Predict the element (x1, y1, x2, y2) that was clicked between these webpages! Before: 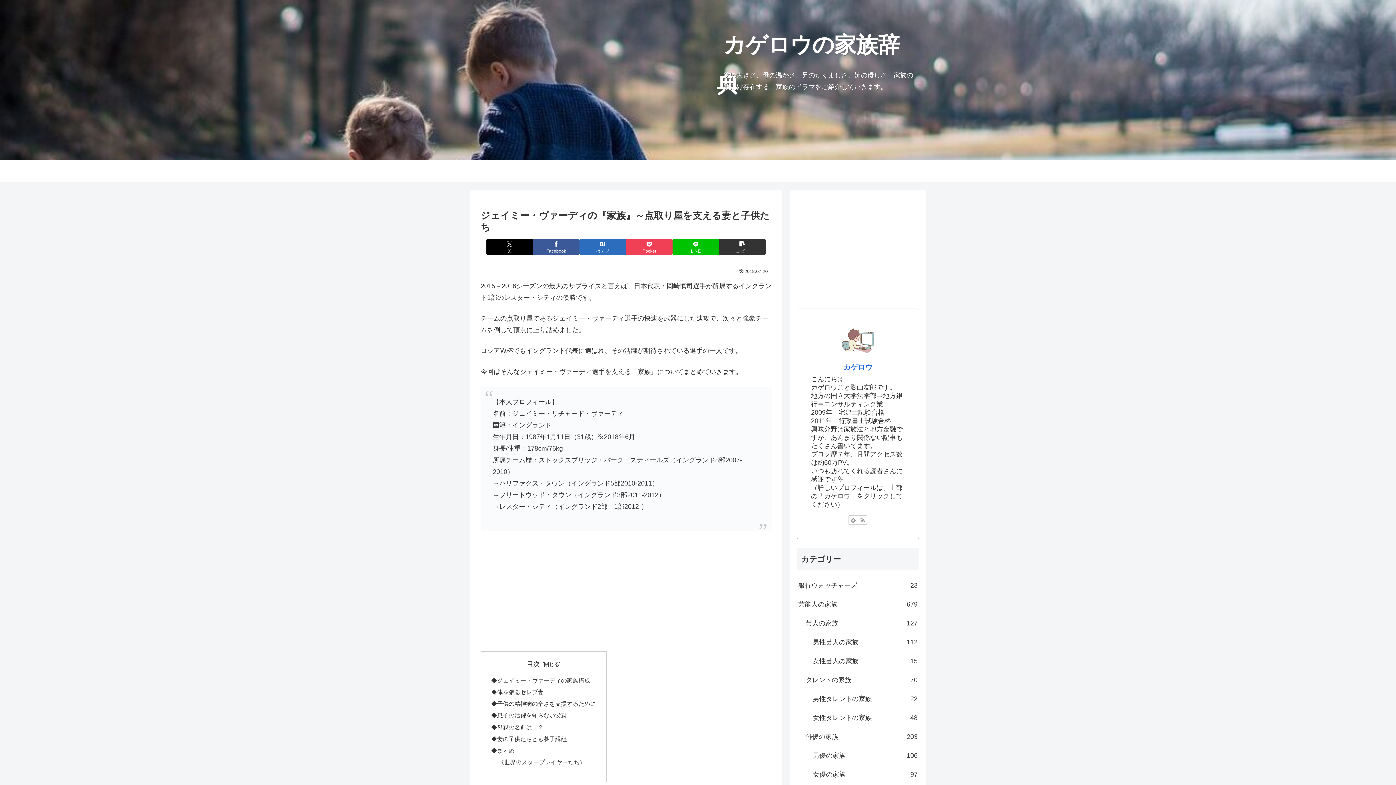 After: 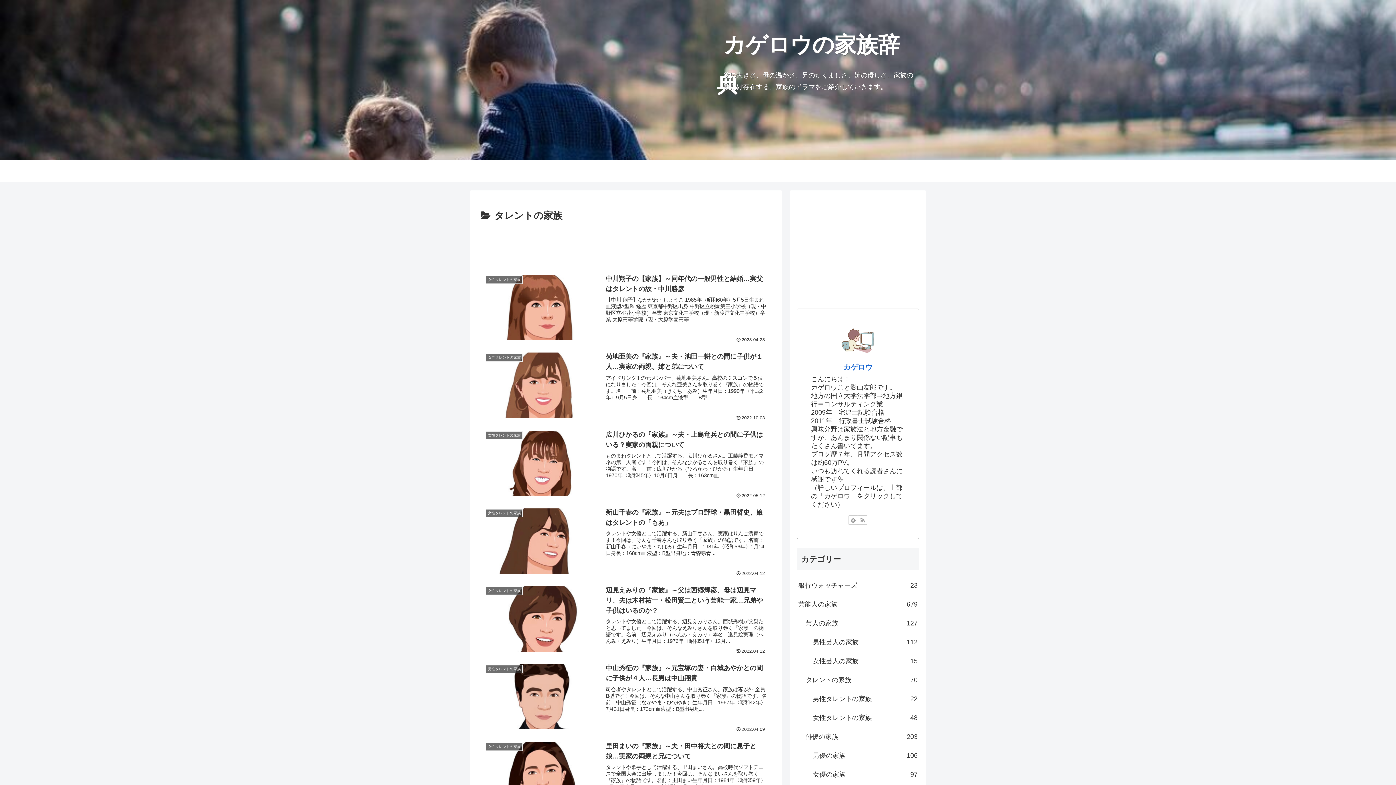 Action: label: タレントの家族
70 bbox: (804, 671, 919, 689)